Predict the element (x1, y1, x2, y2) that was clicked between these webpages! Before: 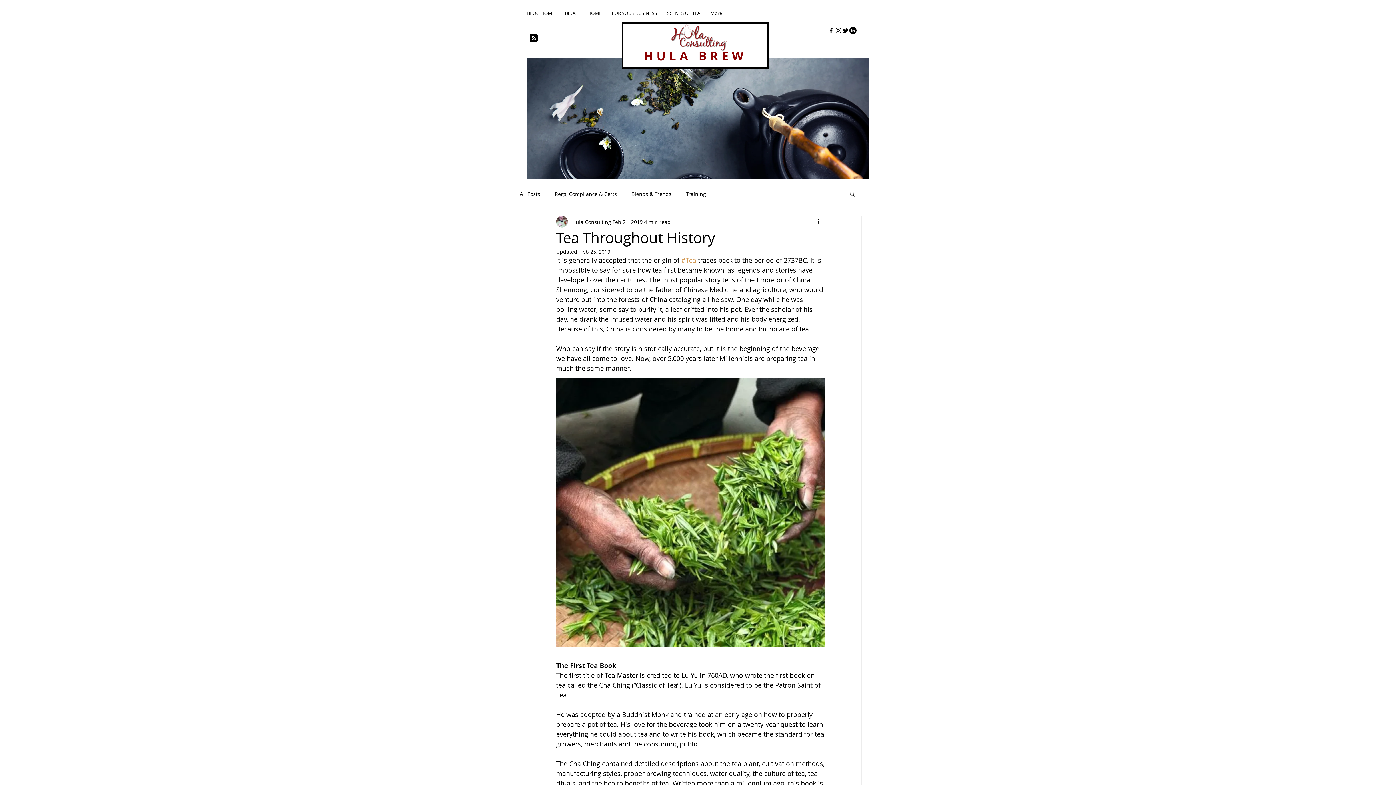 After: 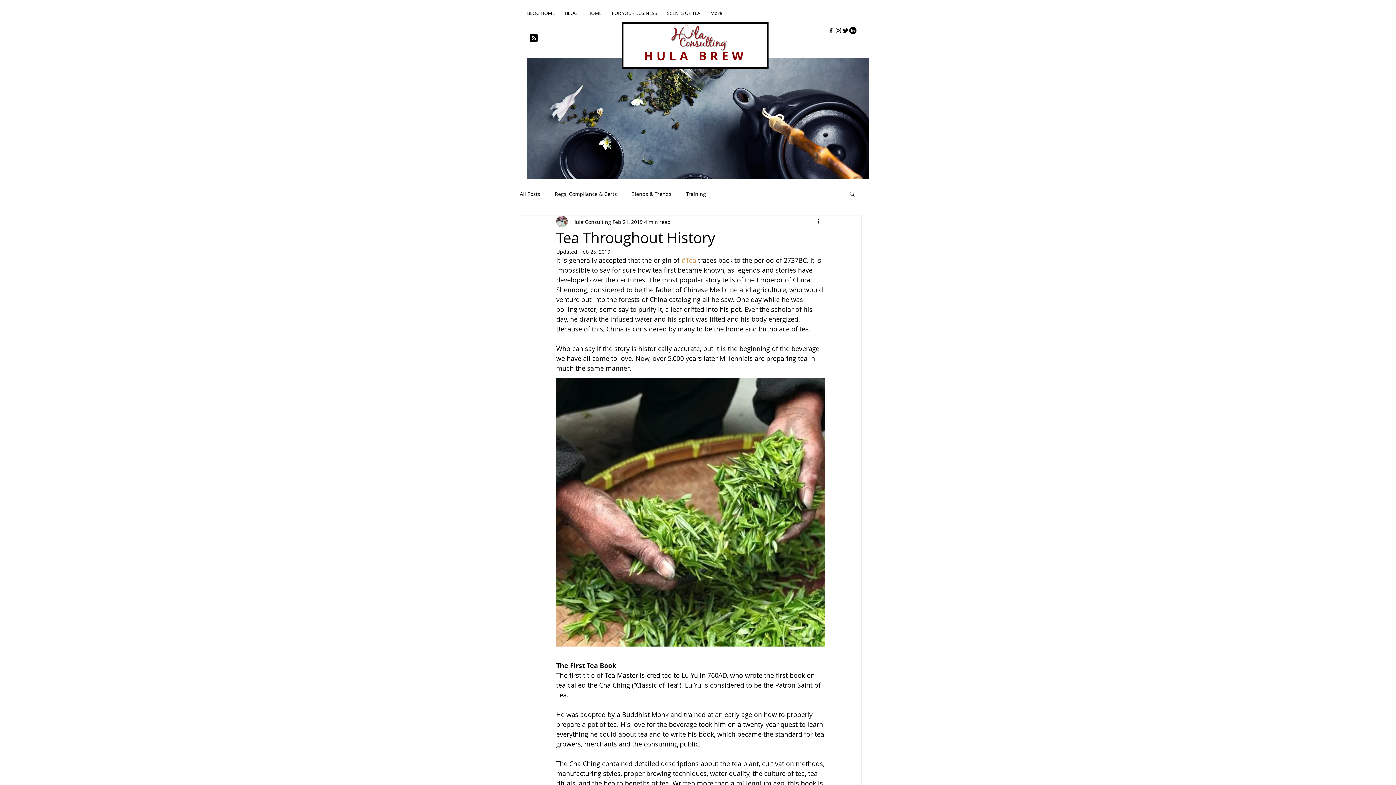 Action: bbox: (834, 26, 842, 34)